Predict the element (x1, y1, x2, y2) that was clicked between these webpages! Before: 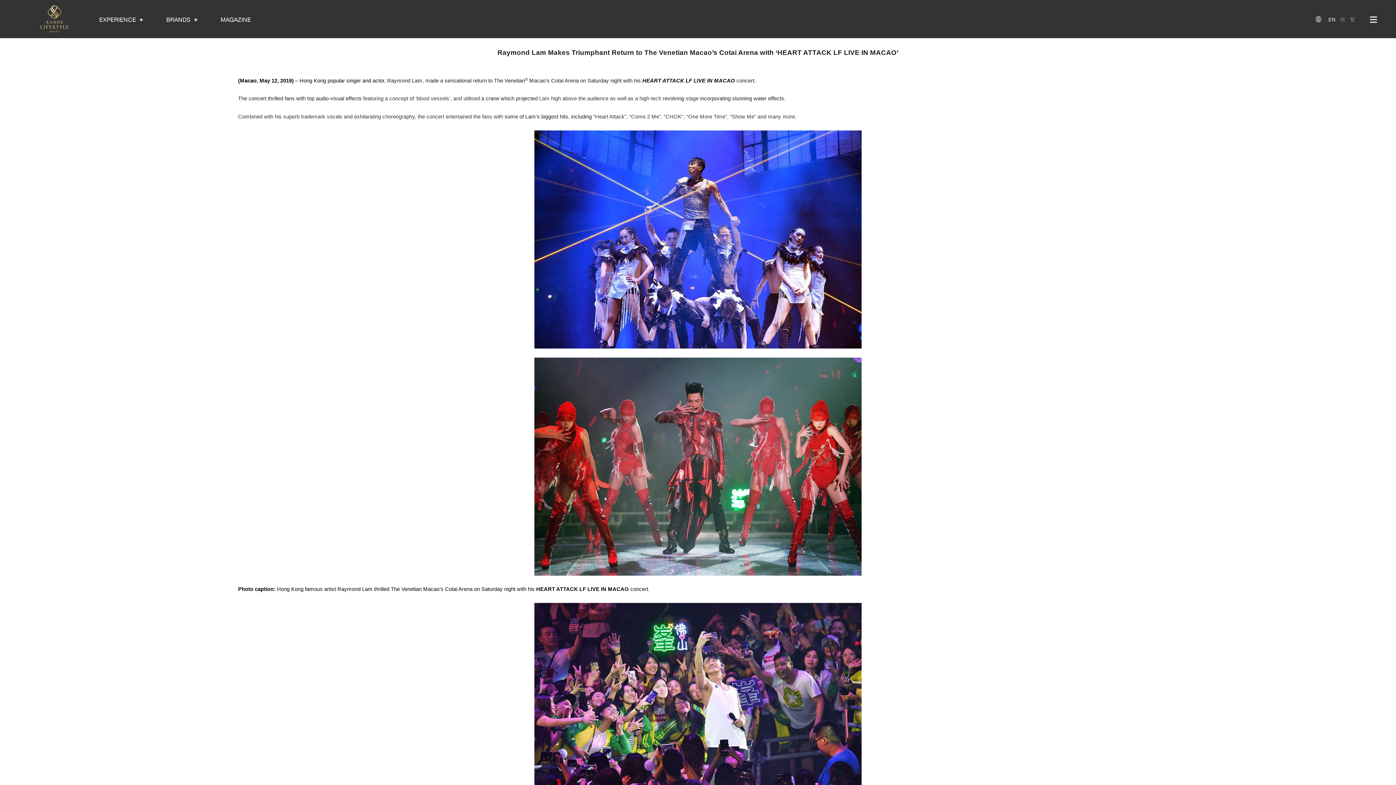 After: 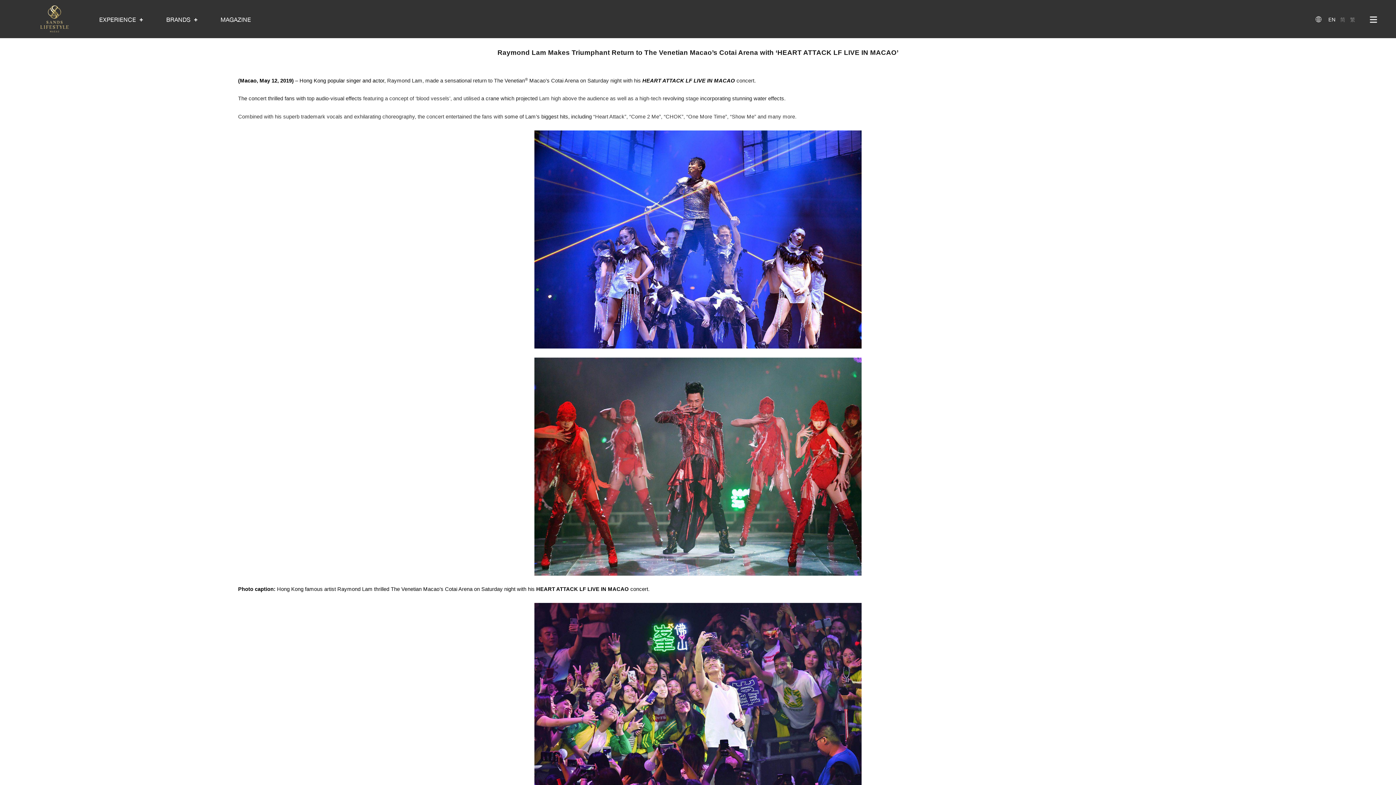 Action: bbox: (1328, 16, 1335, 22) label: EN